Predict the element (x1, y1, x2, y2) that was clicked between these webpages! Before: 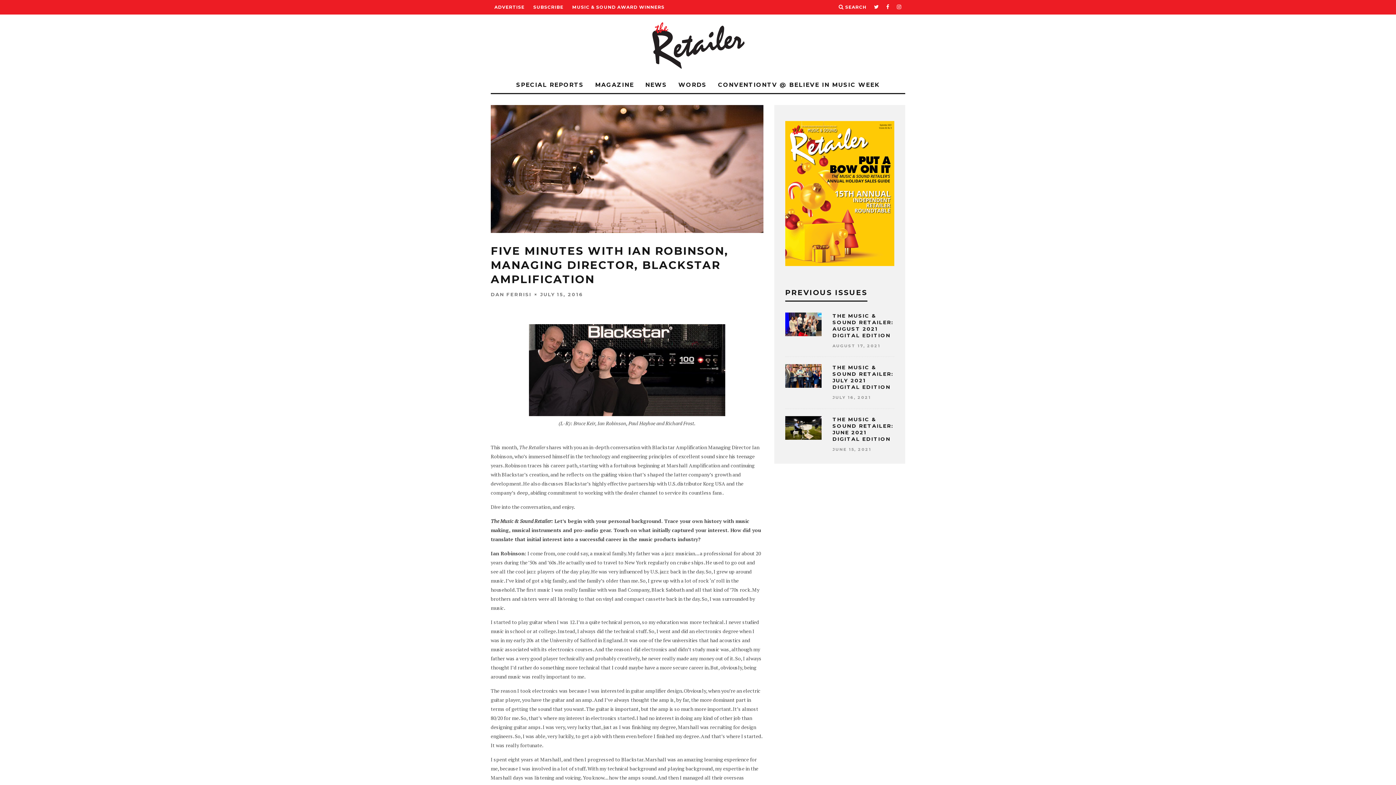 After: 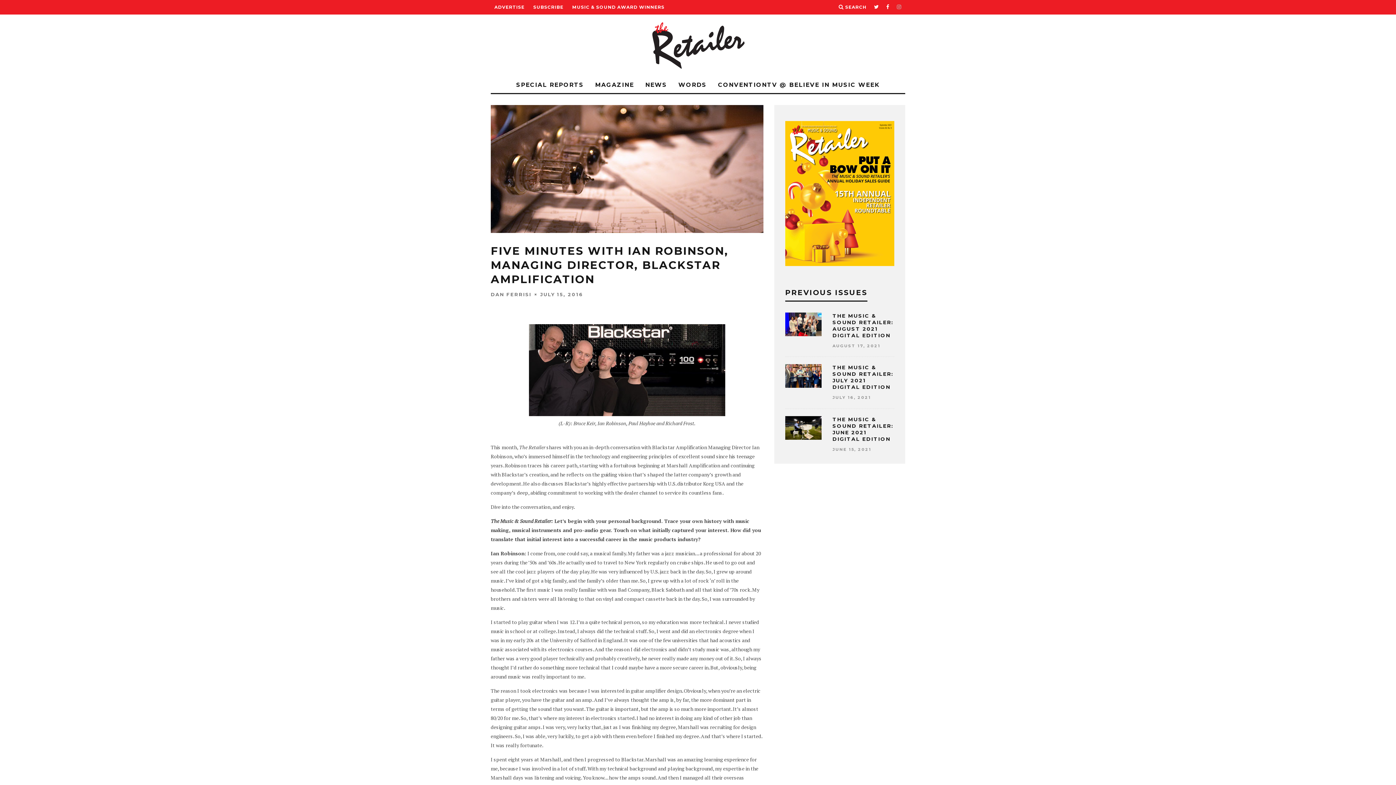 Action: bbox: (897, 0, 901, 14)